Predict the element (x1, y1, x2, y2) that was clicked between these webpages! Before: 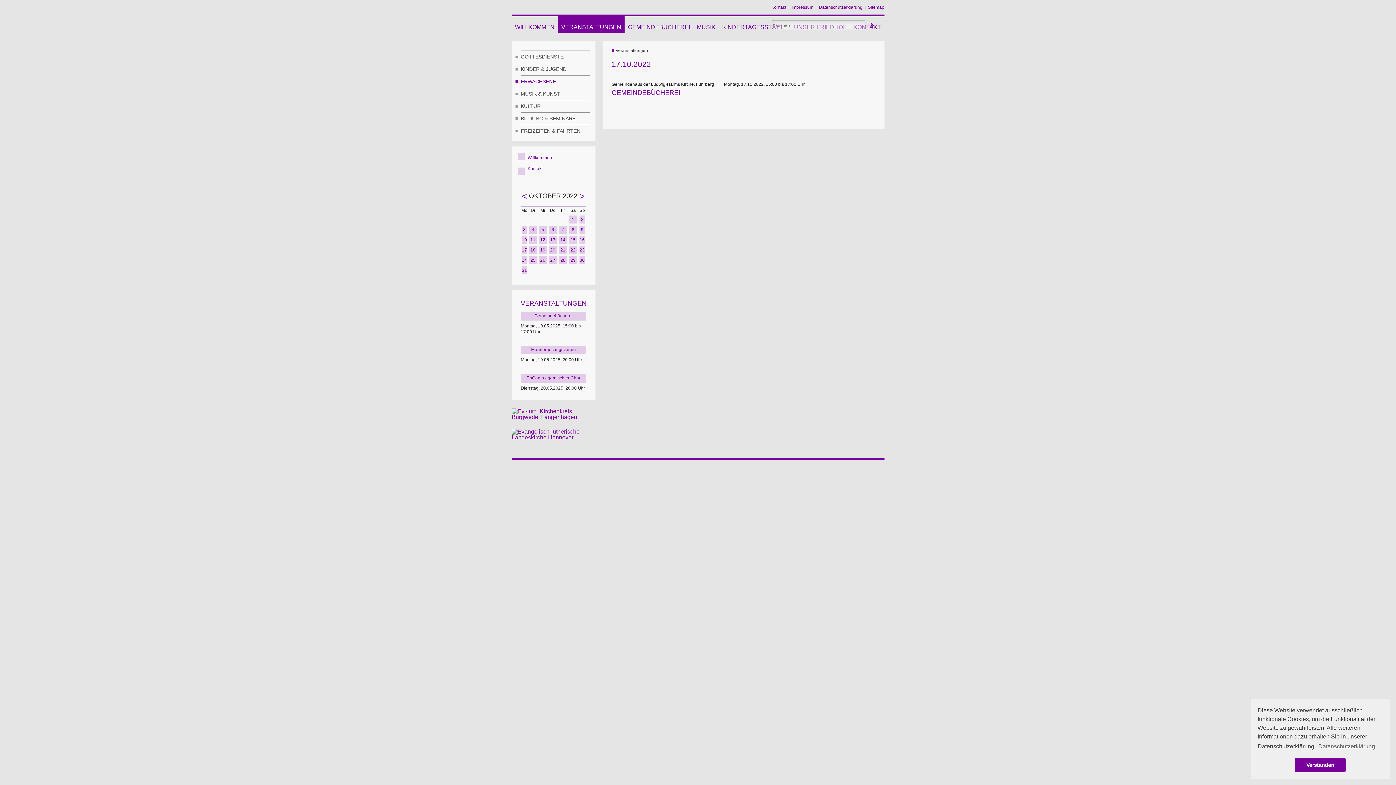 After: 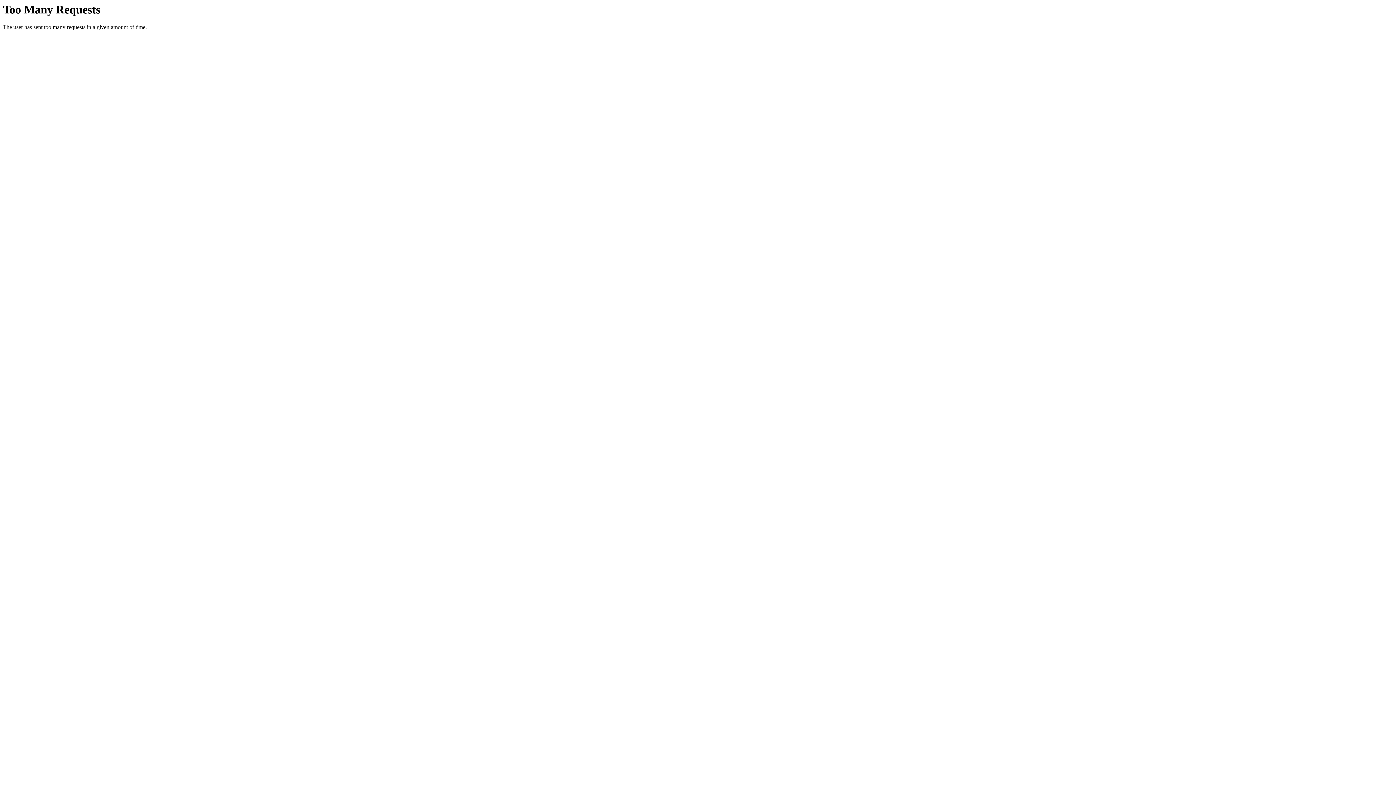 Action: label: 26 bbox: (539, 256, 546, 264)